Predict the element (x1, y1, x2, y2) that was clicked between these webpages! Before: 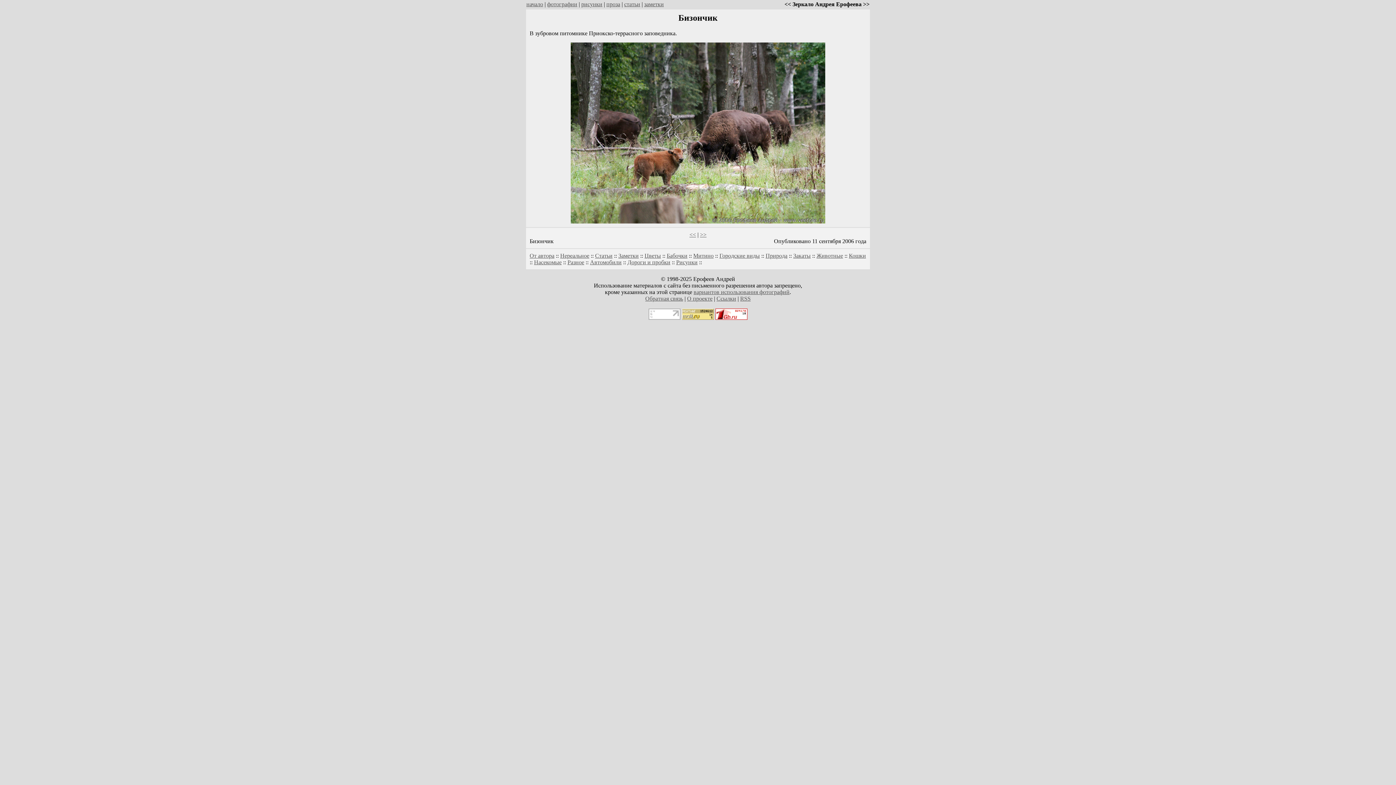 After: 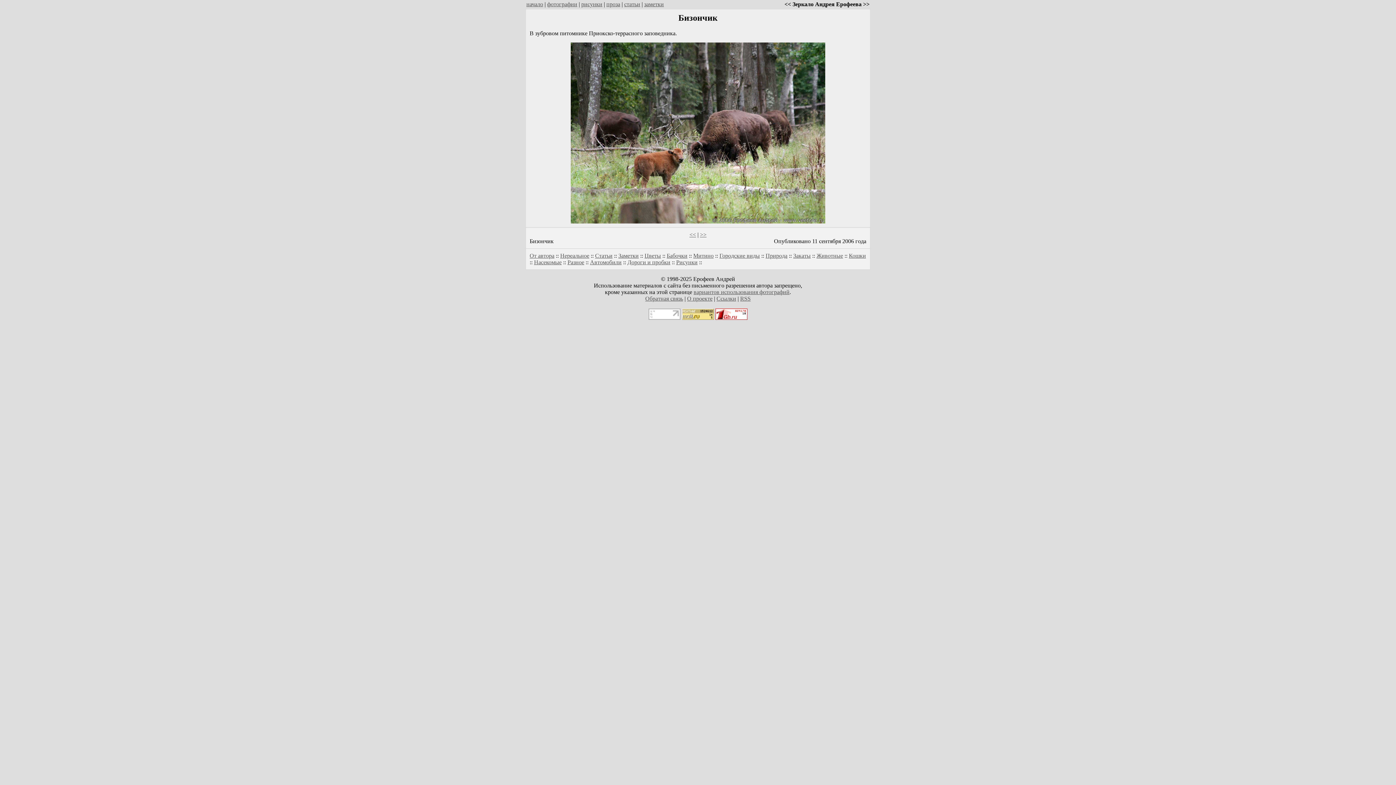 Action: bbox: (648, 314, 680, 321)